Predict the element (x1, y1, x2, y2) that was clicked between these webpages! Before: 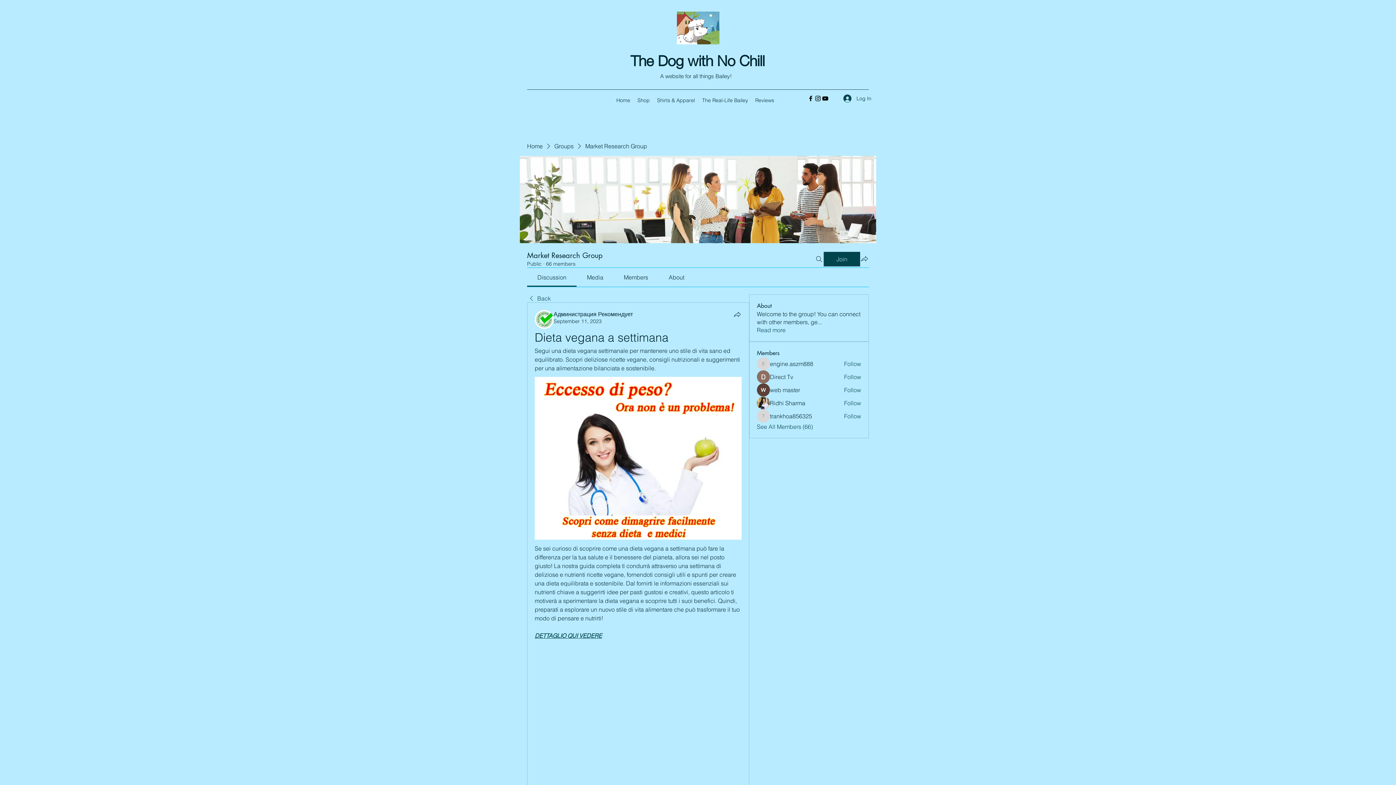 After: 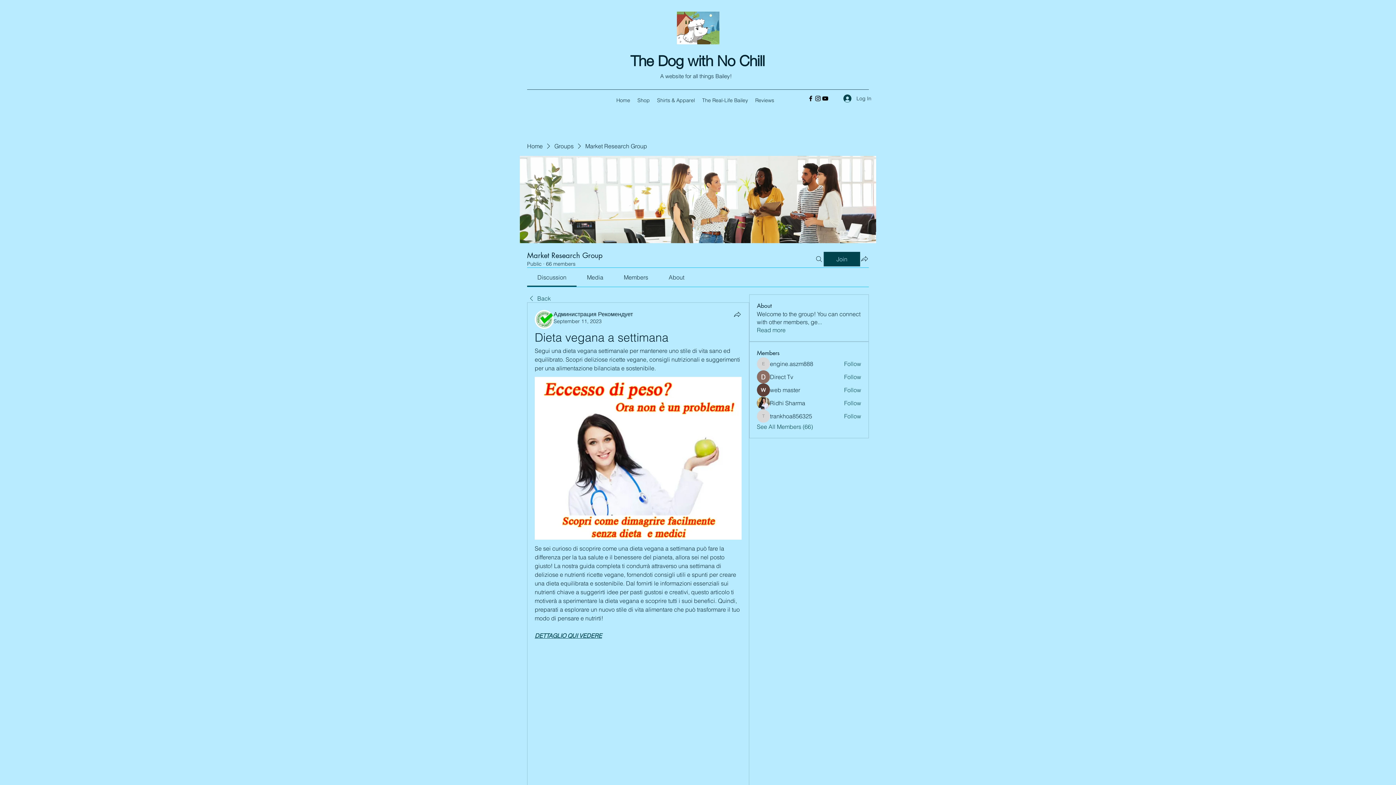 Action: bbox: (821, 94, 829, 102) label: YouTube